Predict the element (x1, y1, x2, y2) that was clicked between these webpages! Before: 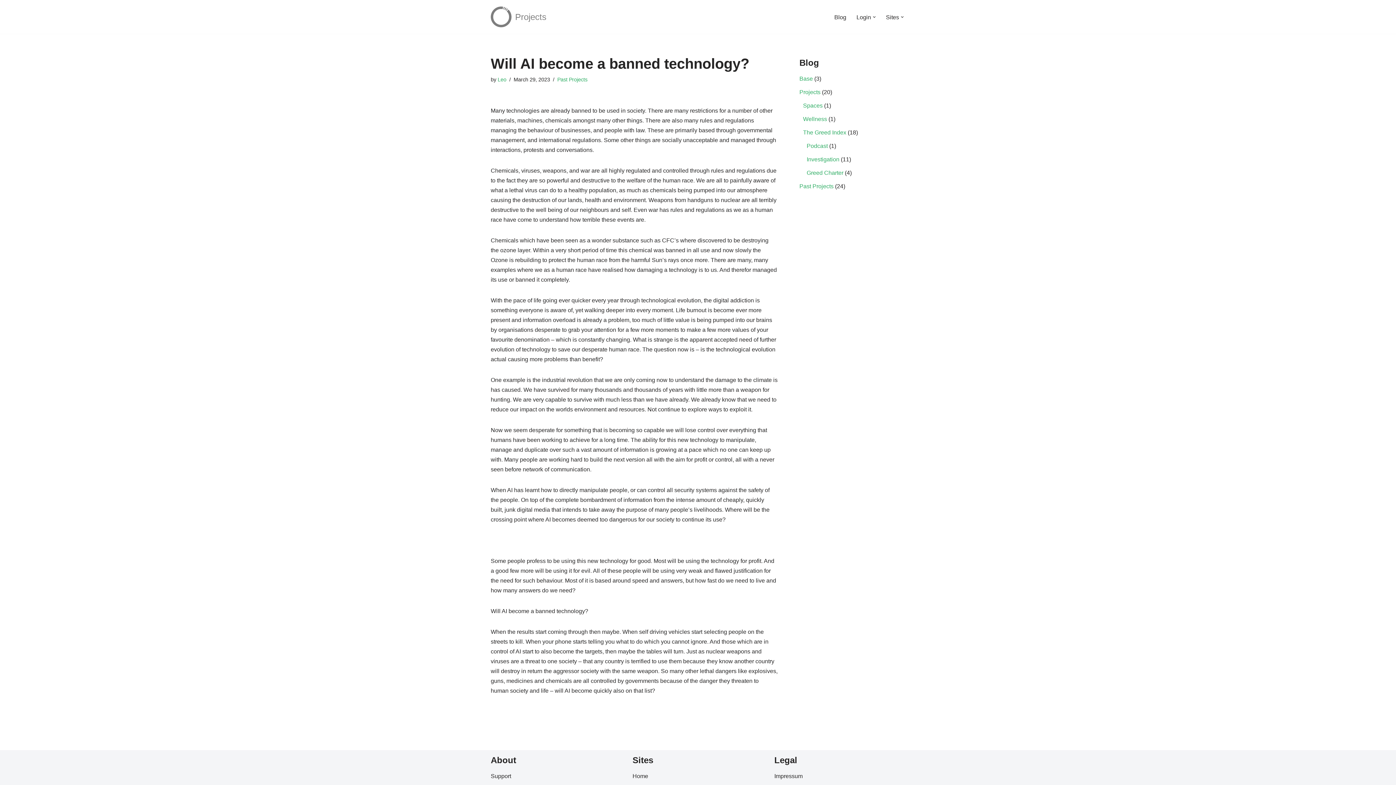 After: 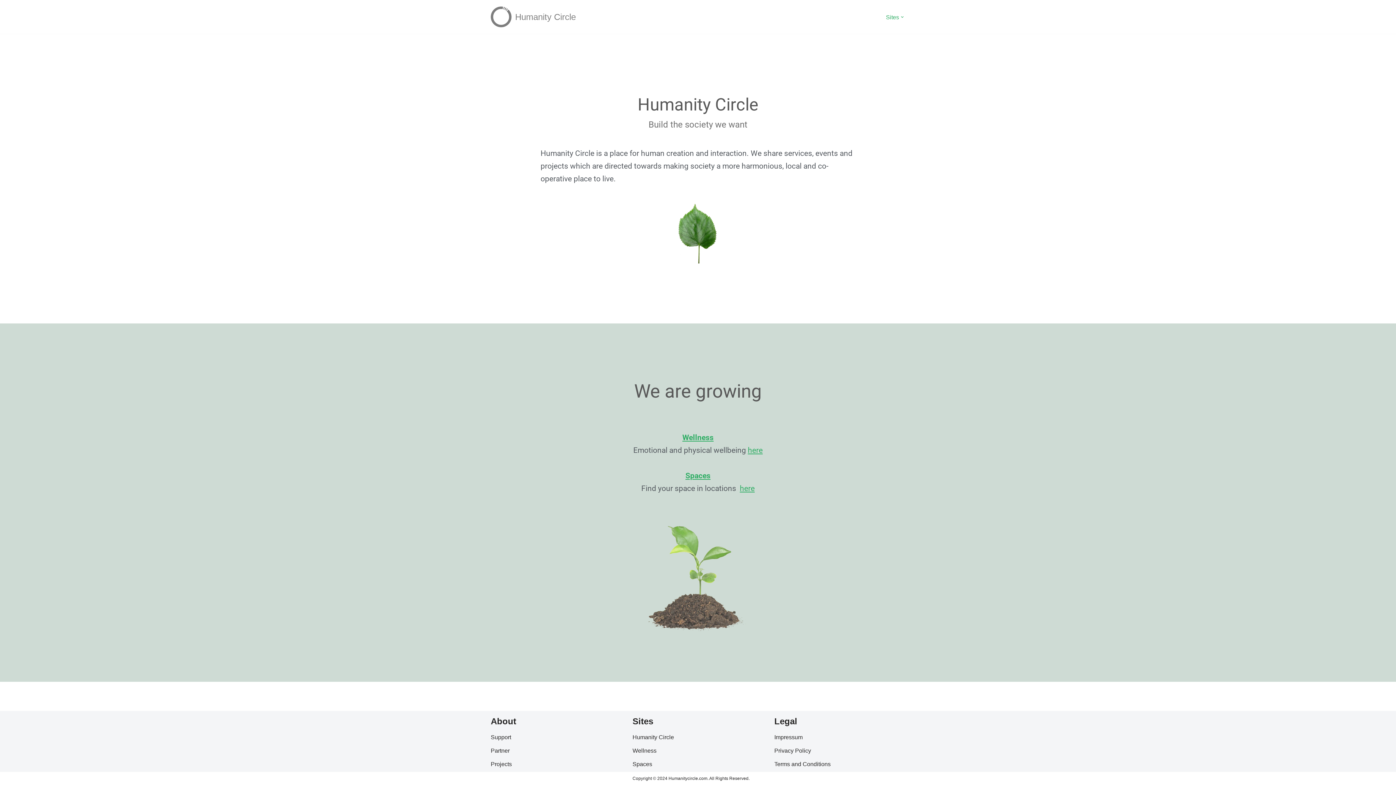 Action: label: Home bbox: (632, 773, 648, 779)